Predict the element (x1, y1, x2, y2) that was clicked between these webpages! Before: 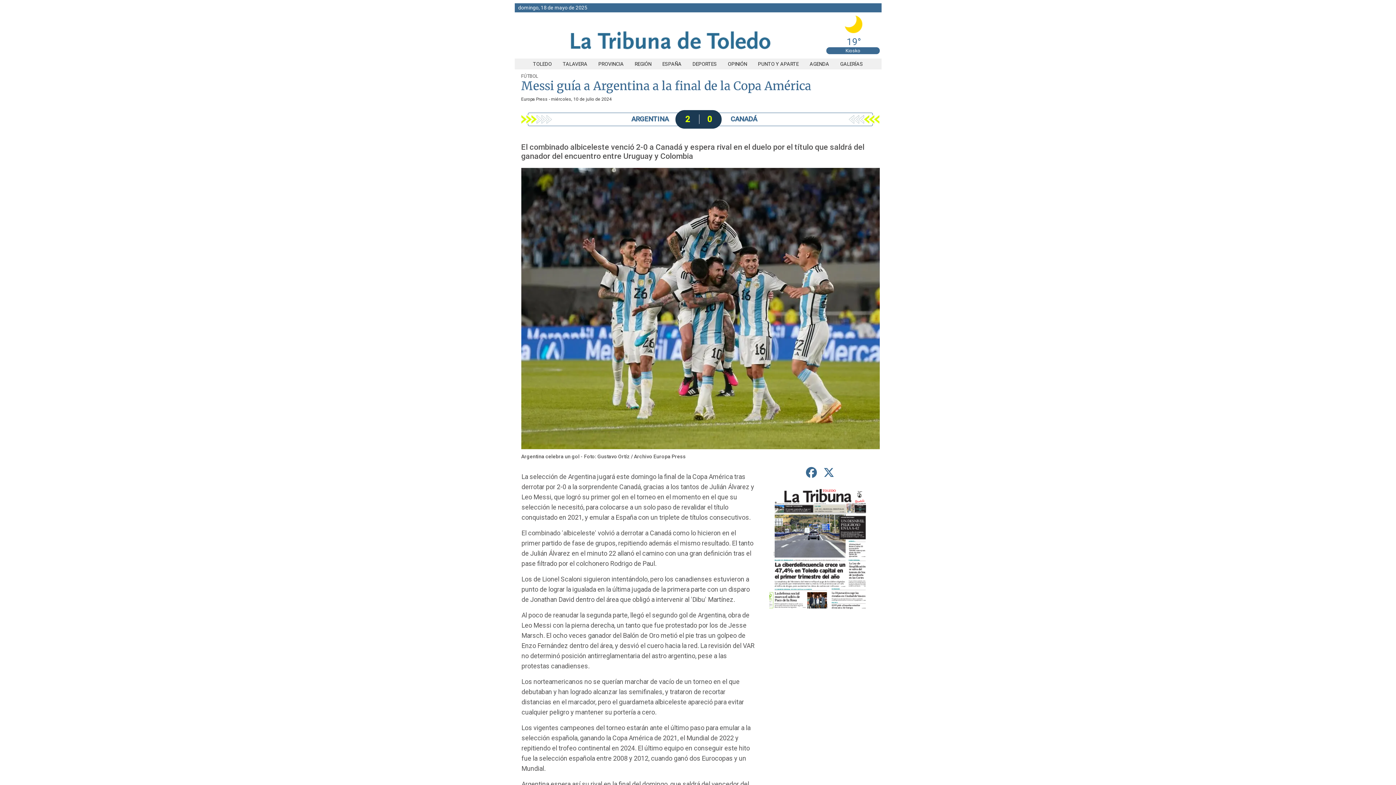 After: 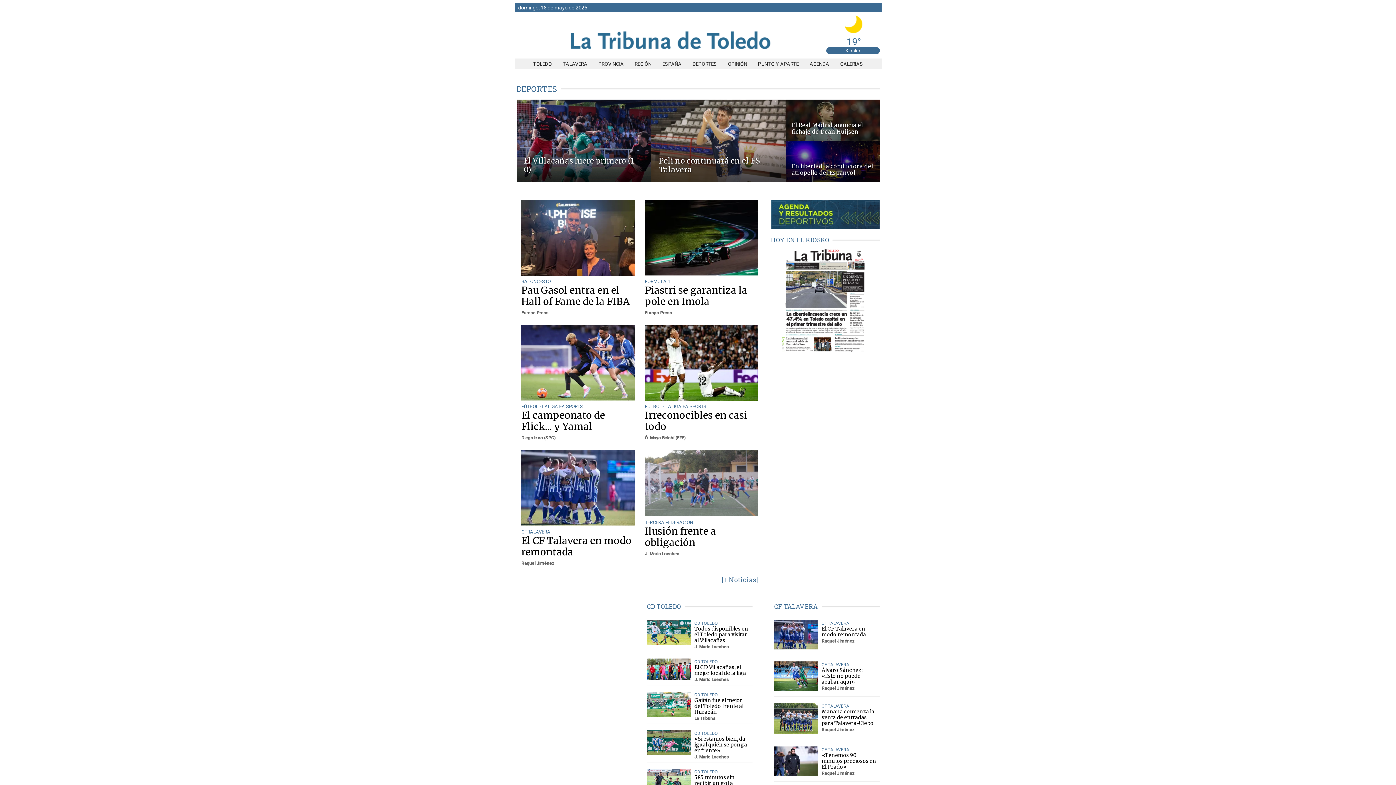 Action: label: DEPORTES bbox: (687, 61, 722, 66)